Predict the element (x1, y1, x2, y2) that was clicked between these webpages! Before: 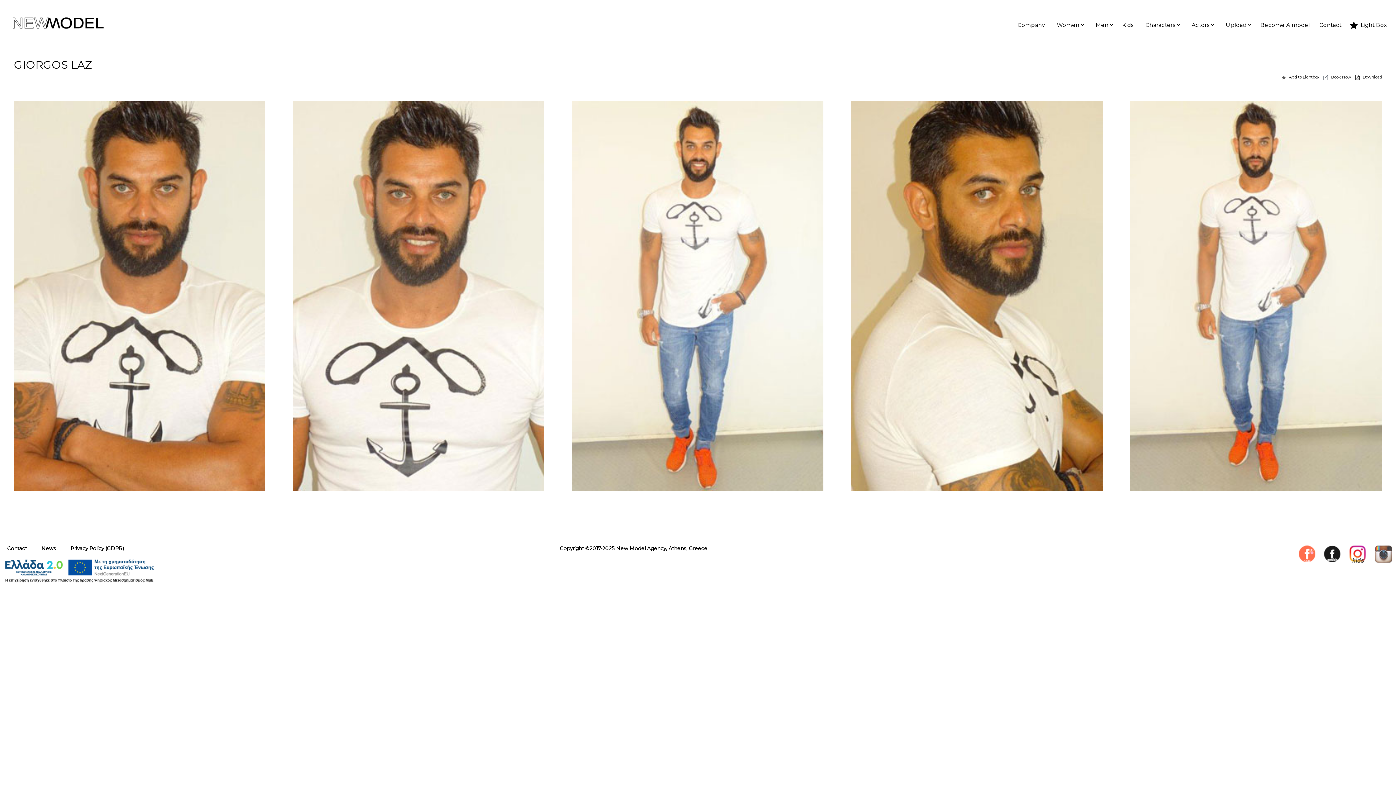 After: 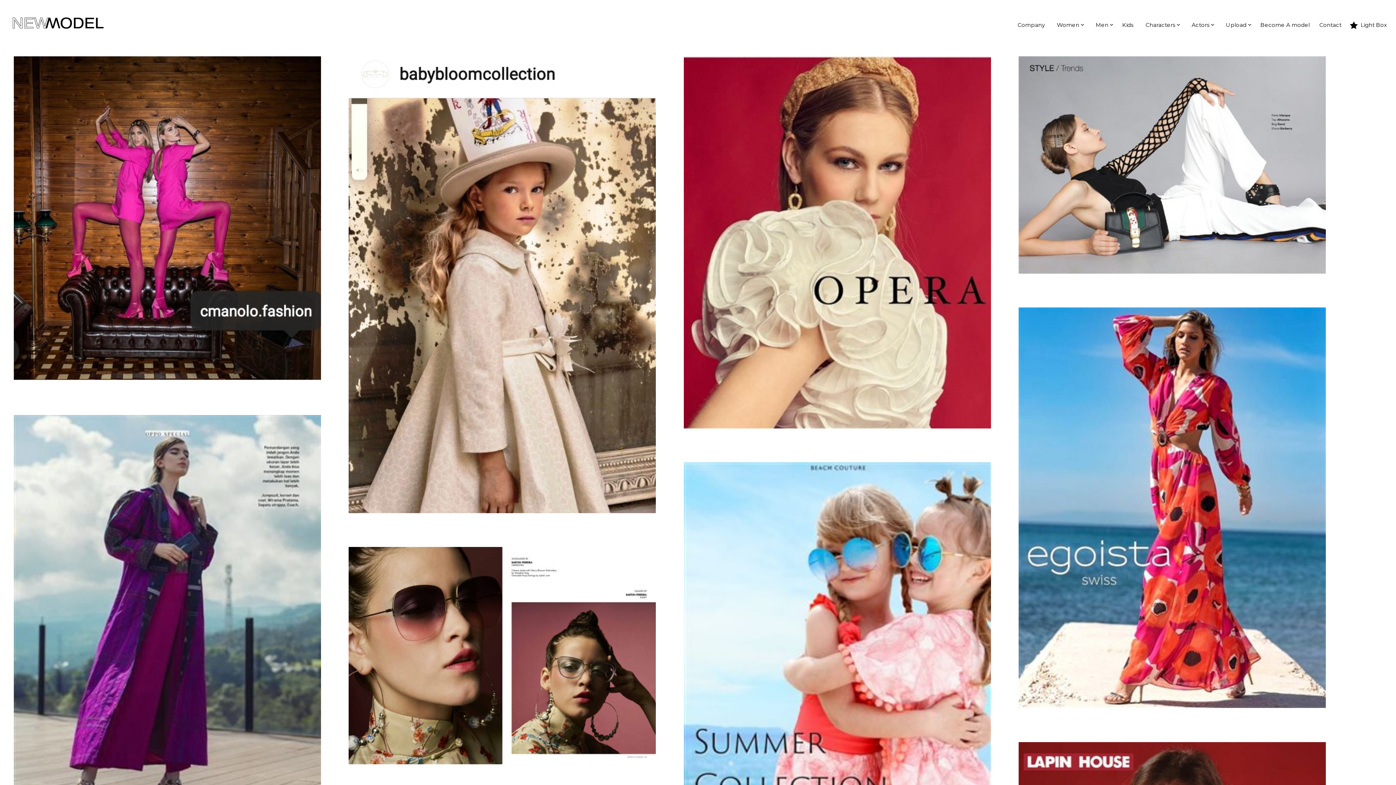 Action: bbox: (41, 545, 56, 551) label: News